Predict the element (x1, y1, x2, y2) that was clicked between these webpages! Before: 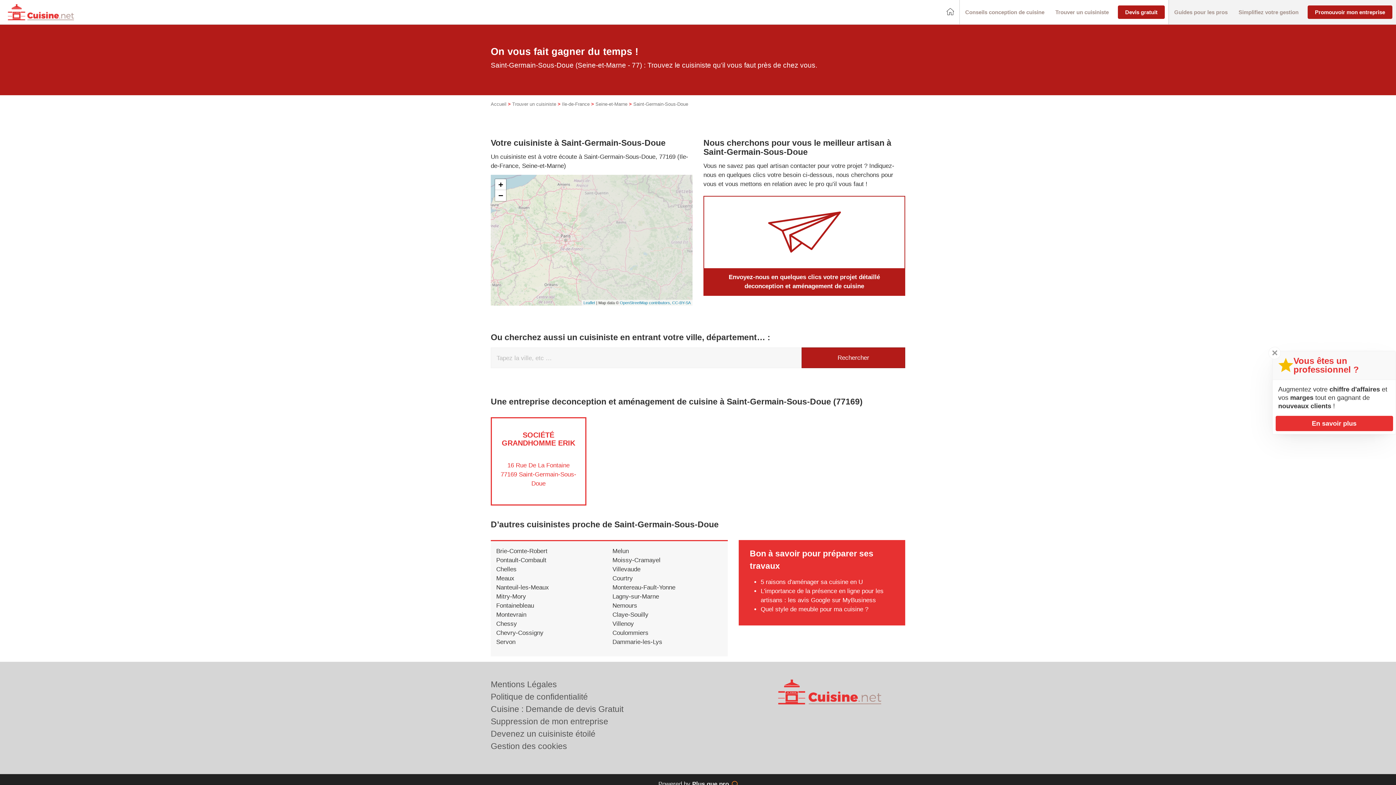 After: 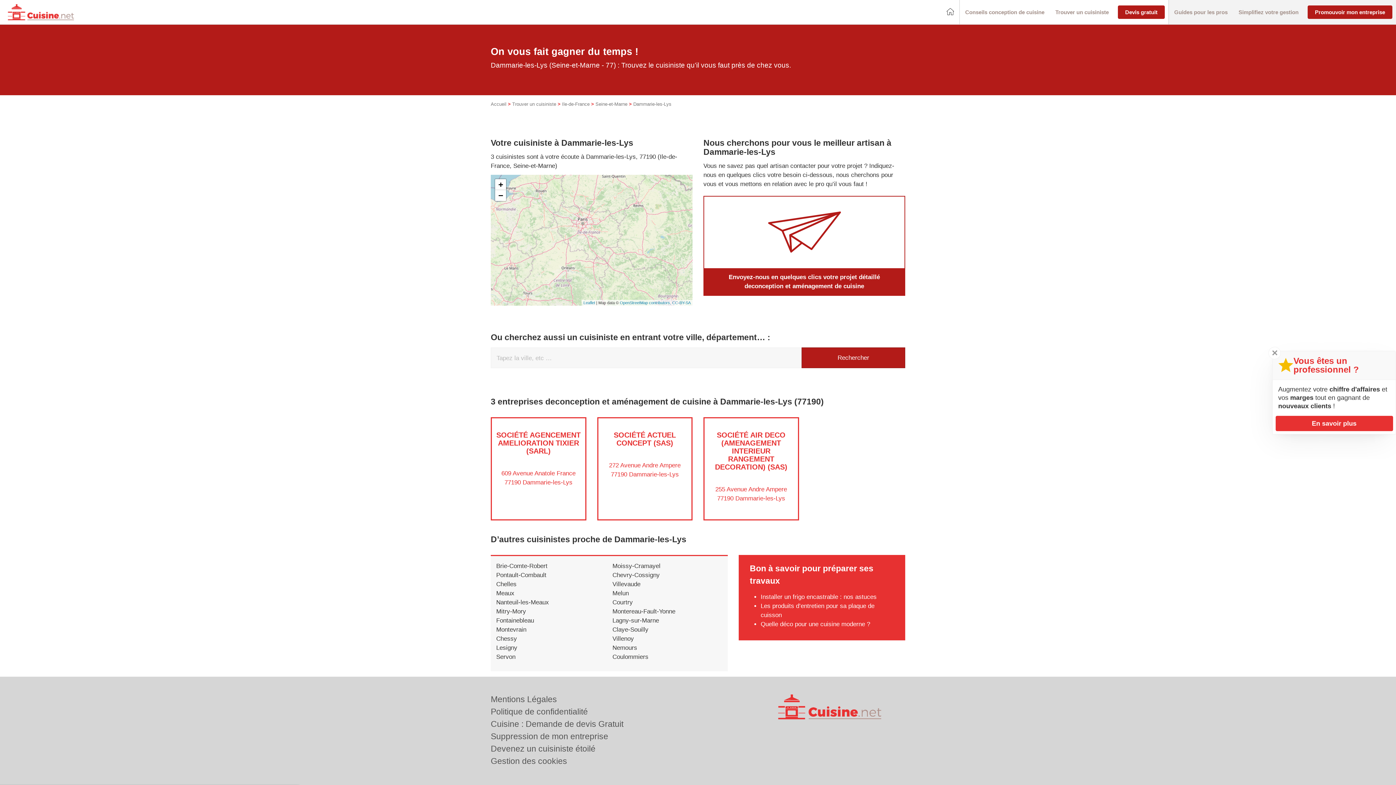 Action: label: Dammarie-les-Lys bbox: (612, 638, 662, 645)